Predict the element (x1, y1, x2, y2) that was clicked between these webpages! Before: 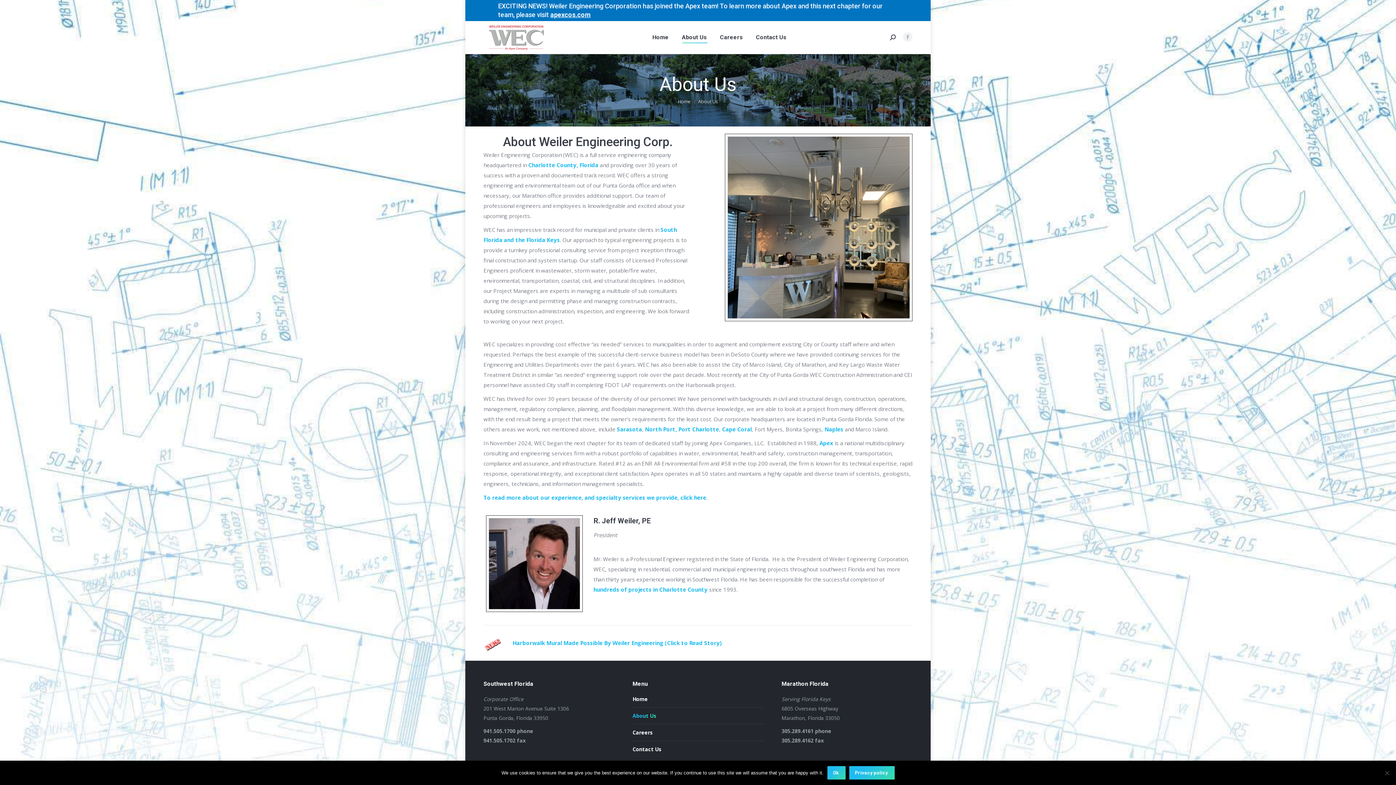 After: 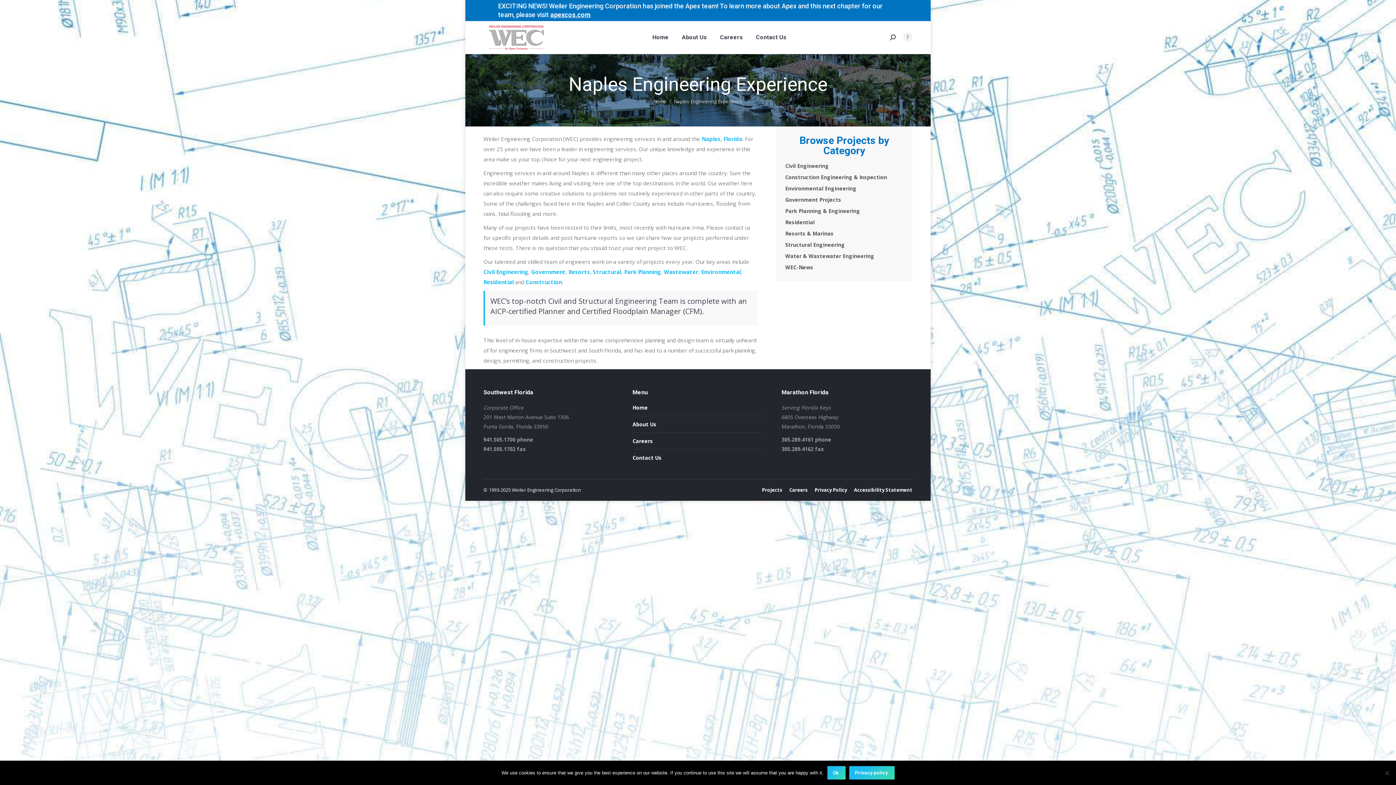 Action: bbox: (824, 425, 843, 433) label: Naples